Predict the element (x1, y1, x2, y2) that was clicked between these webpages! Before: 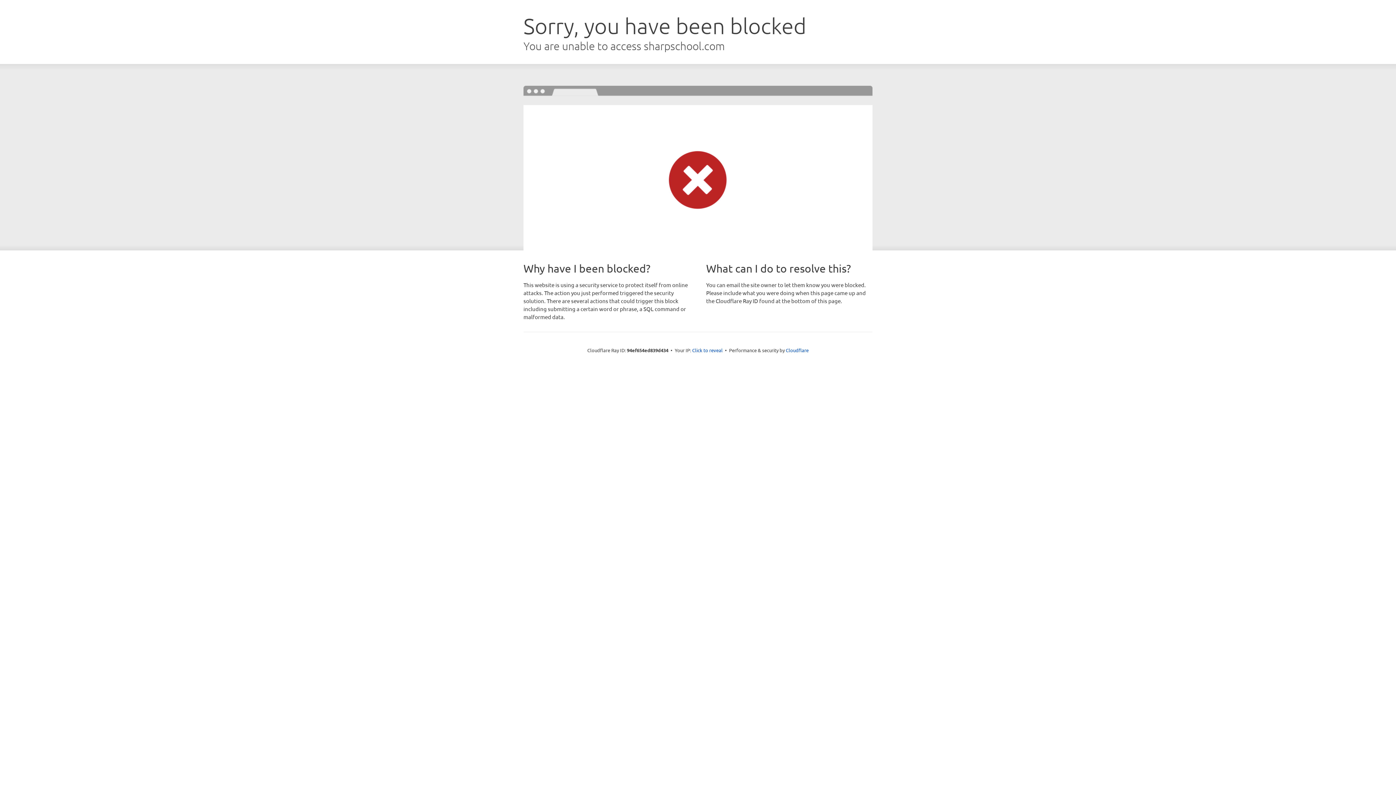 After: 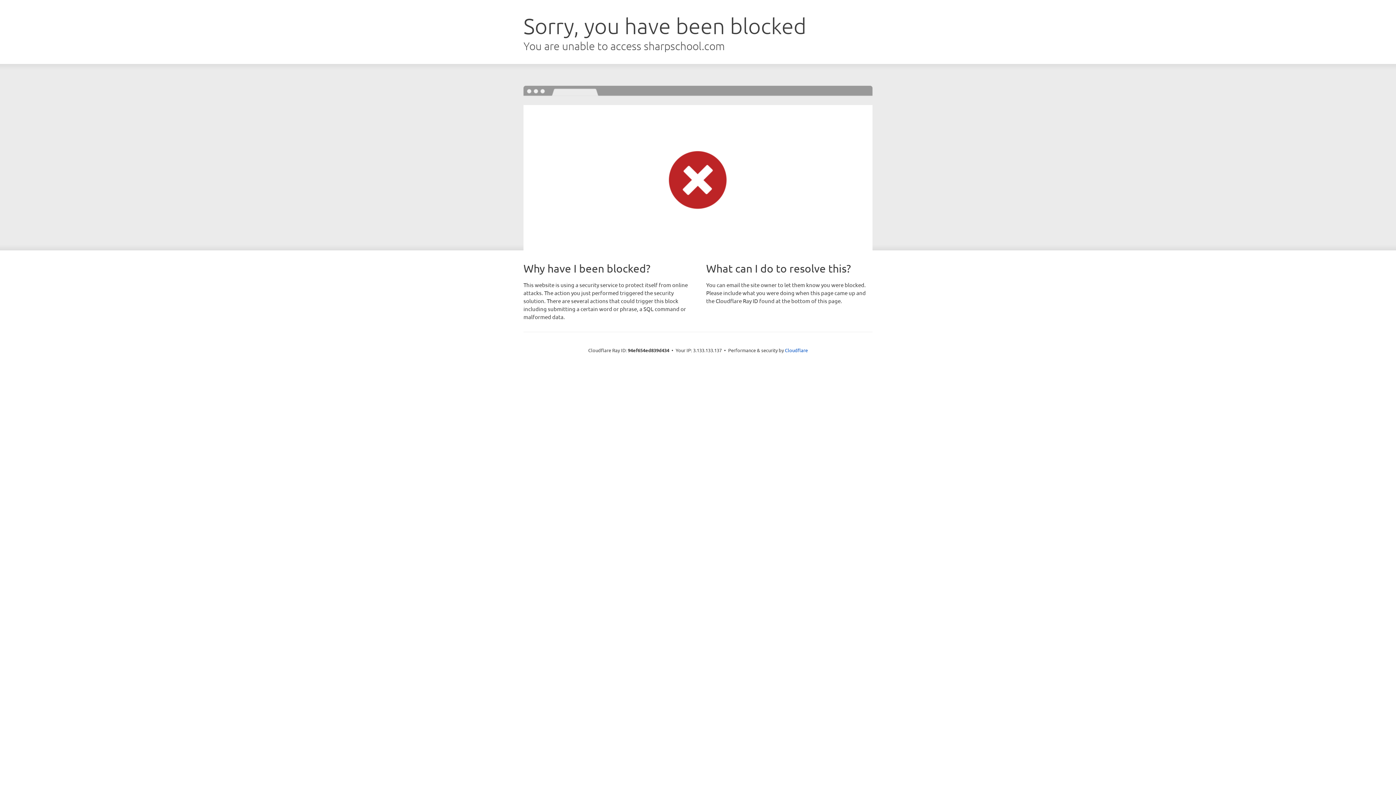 Action: label: Click to reveal bbox: (692, 346, 722, 353)